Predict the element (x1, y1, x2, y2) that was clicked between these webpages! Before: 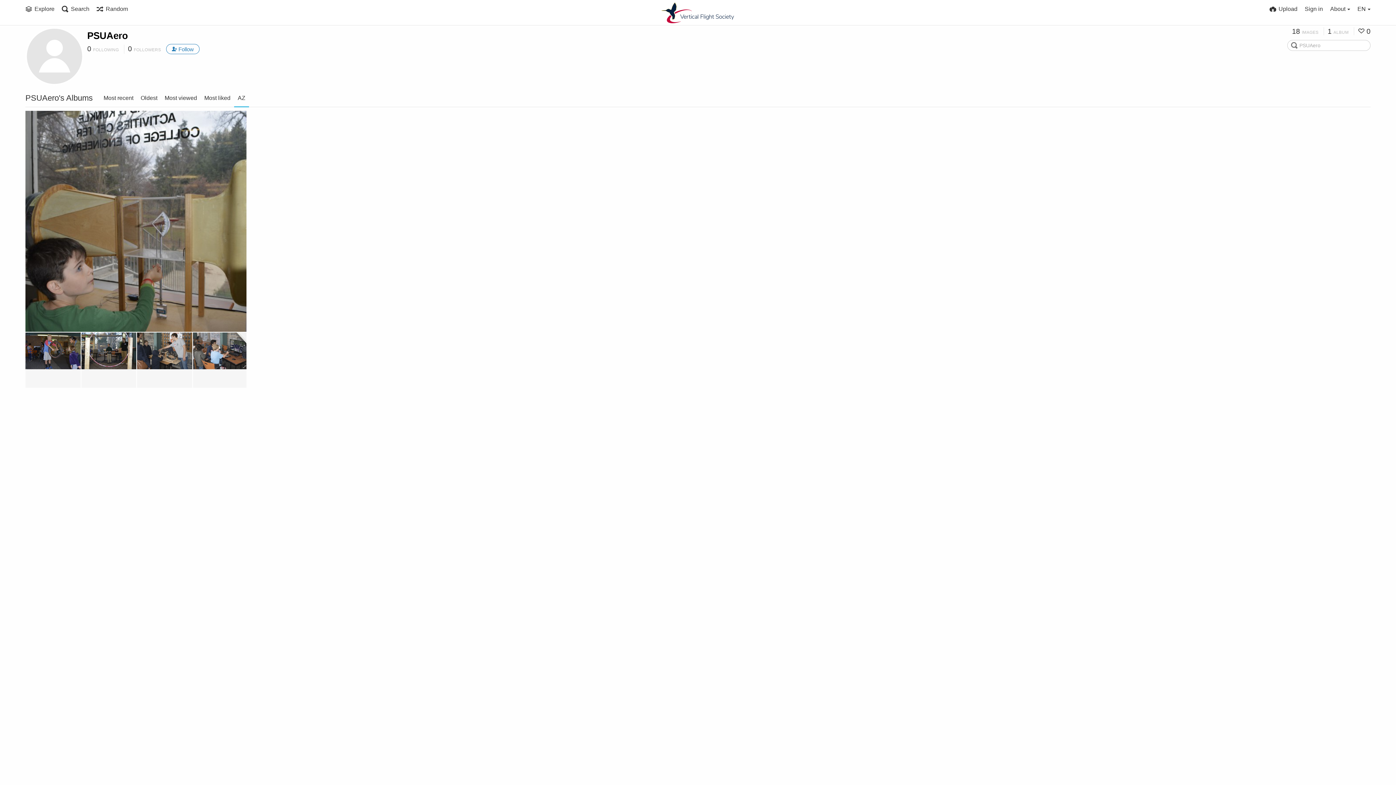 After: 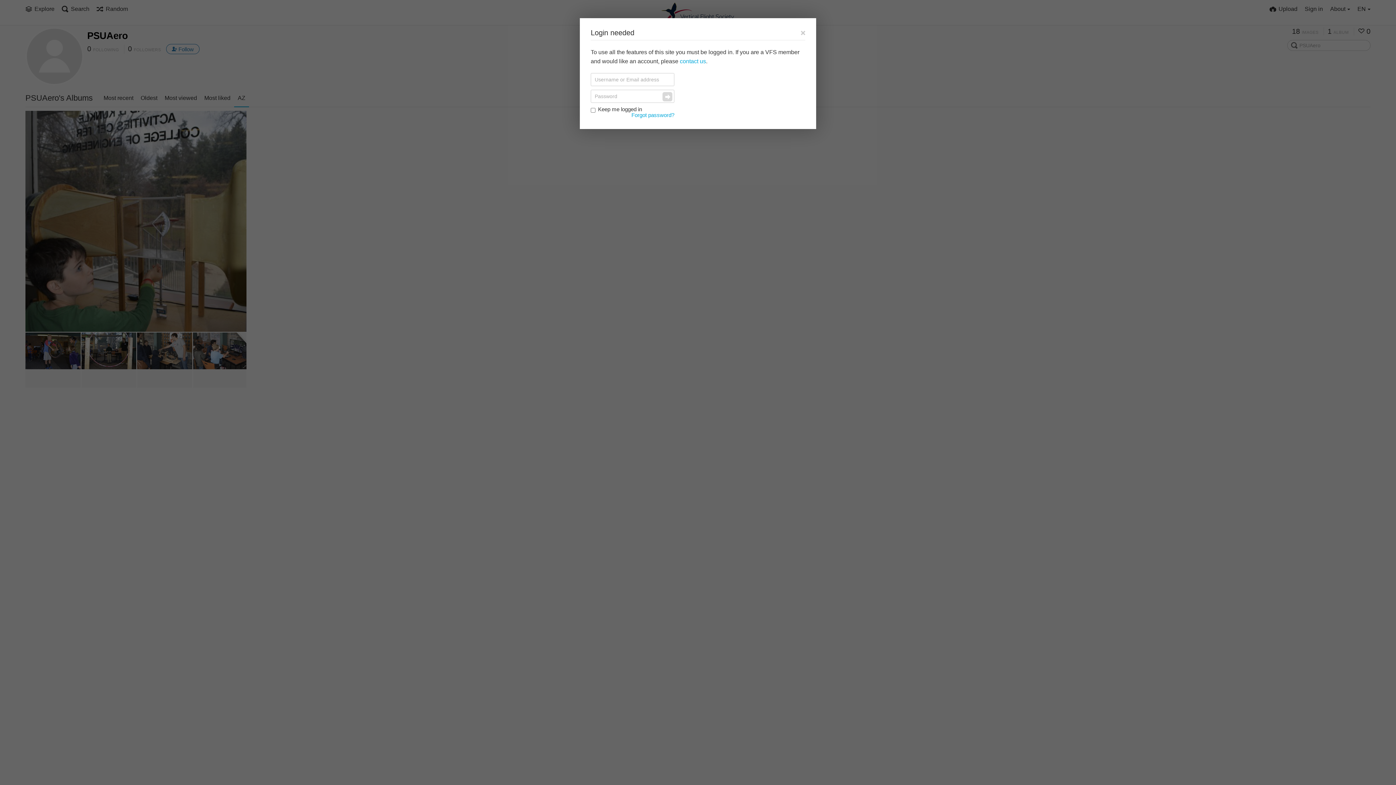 Action: bbox: (166, 46, 199, 52) label: Follow